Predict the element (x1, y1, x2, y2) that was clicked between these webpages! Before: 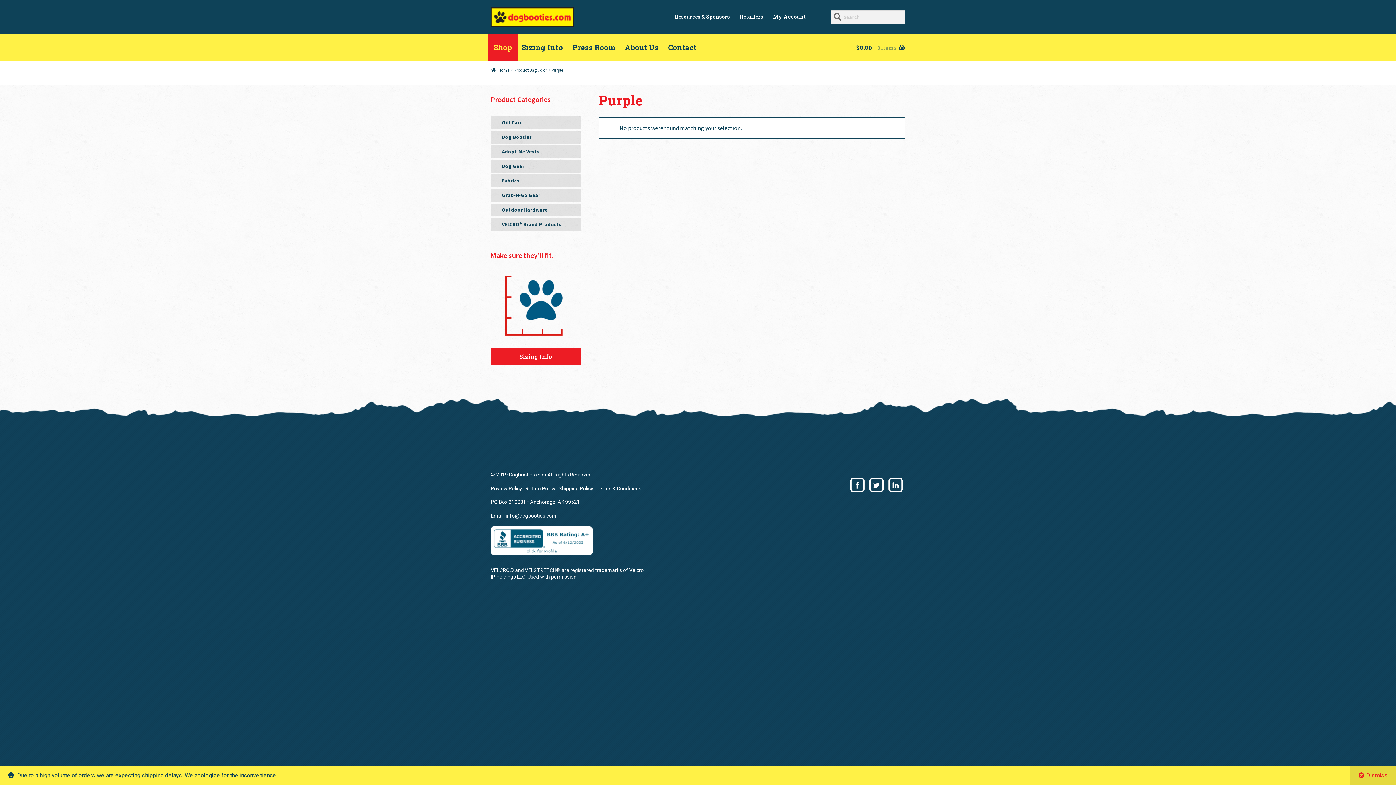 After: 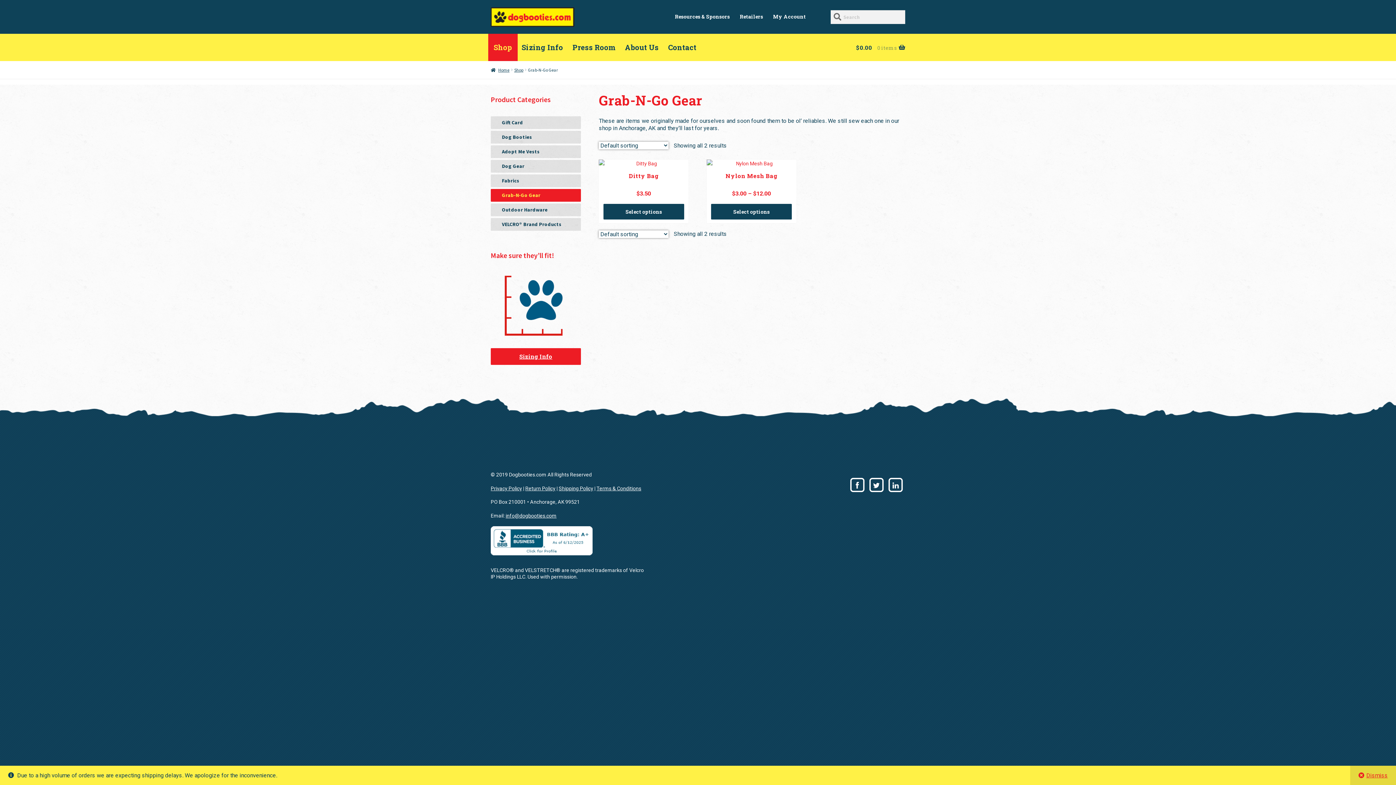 Action: bbox: (499, 188, 581, 201) label: Grab-N-Go Gear